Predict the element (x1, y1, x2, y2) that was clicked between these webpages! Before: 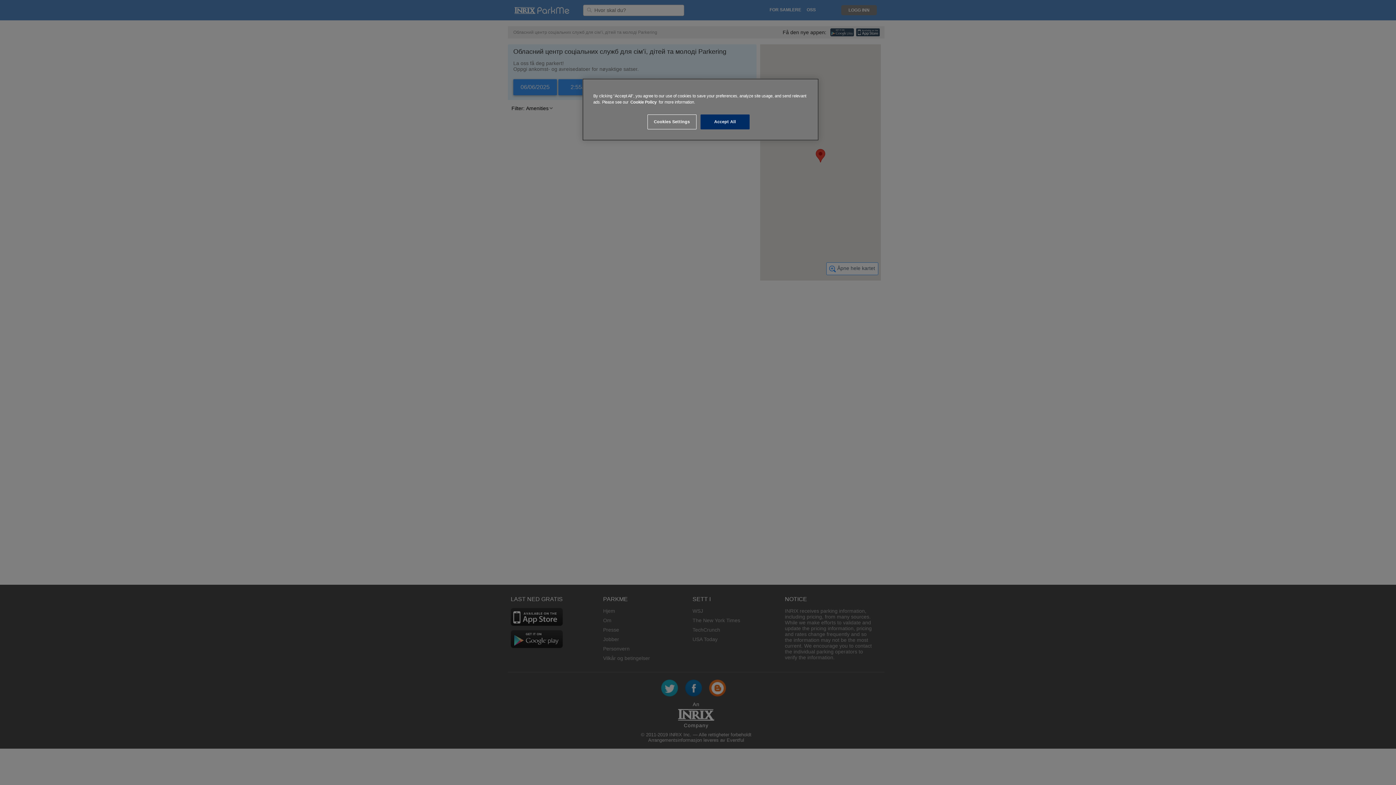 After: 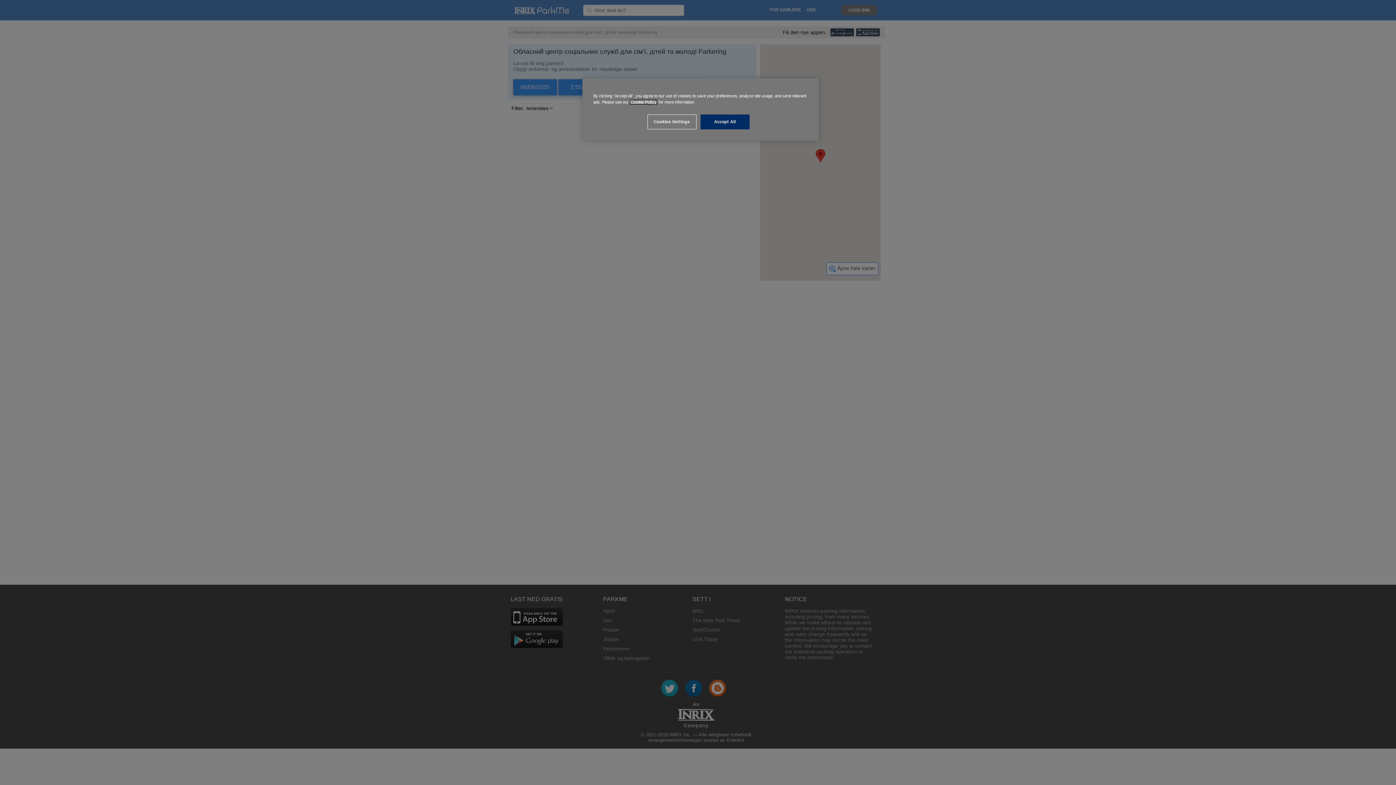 Action: label: Cookie Policy bbox: (630, 100, 656, 104)